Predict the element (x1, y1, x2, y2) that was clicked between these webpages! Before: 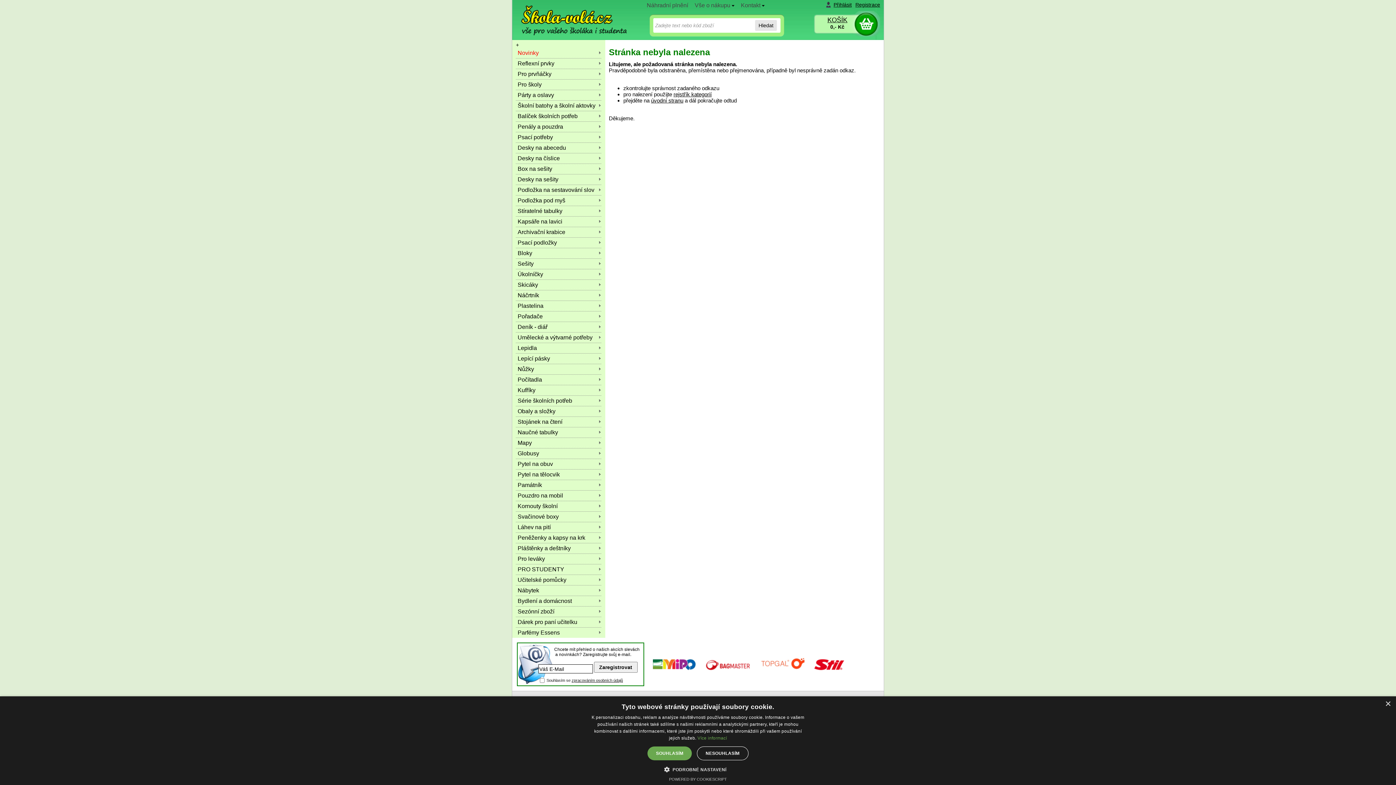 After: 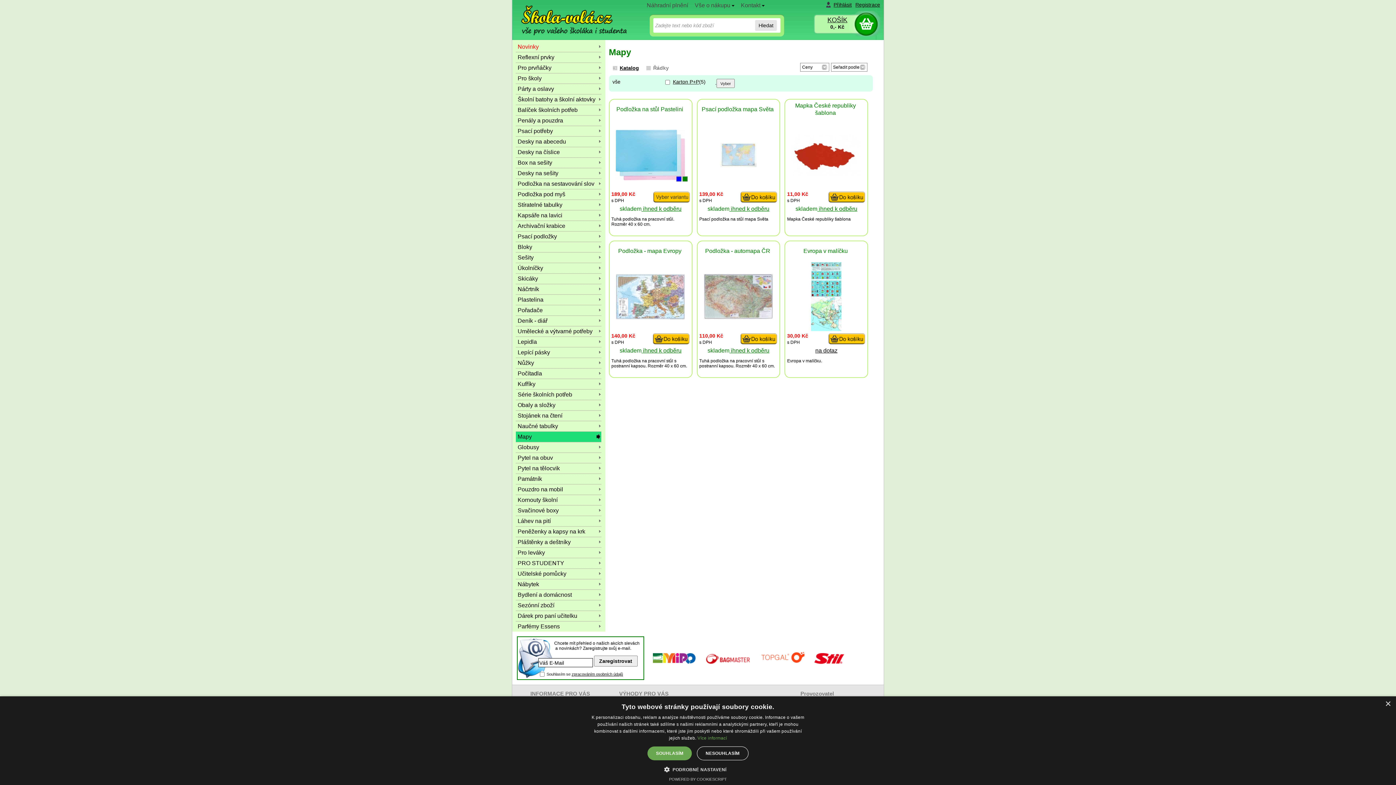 Action: bbox: (516, 438, 601, 448) label: Mapy